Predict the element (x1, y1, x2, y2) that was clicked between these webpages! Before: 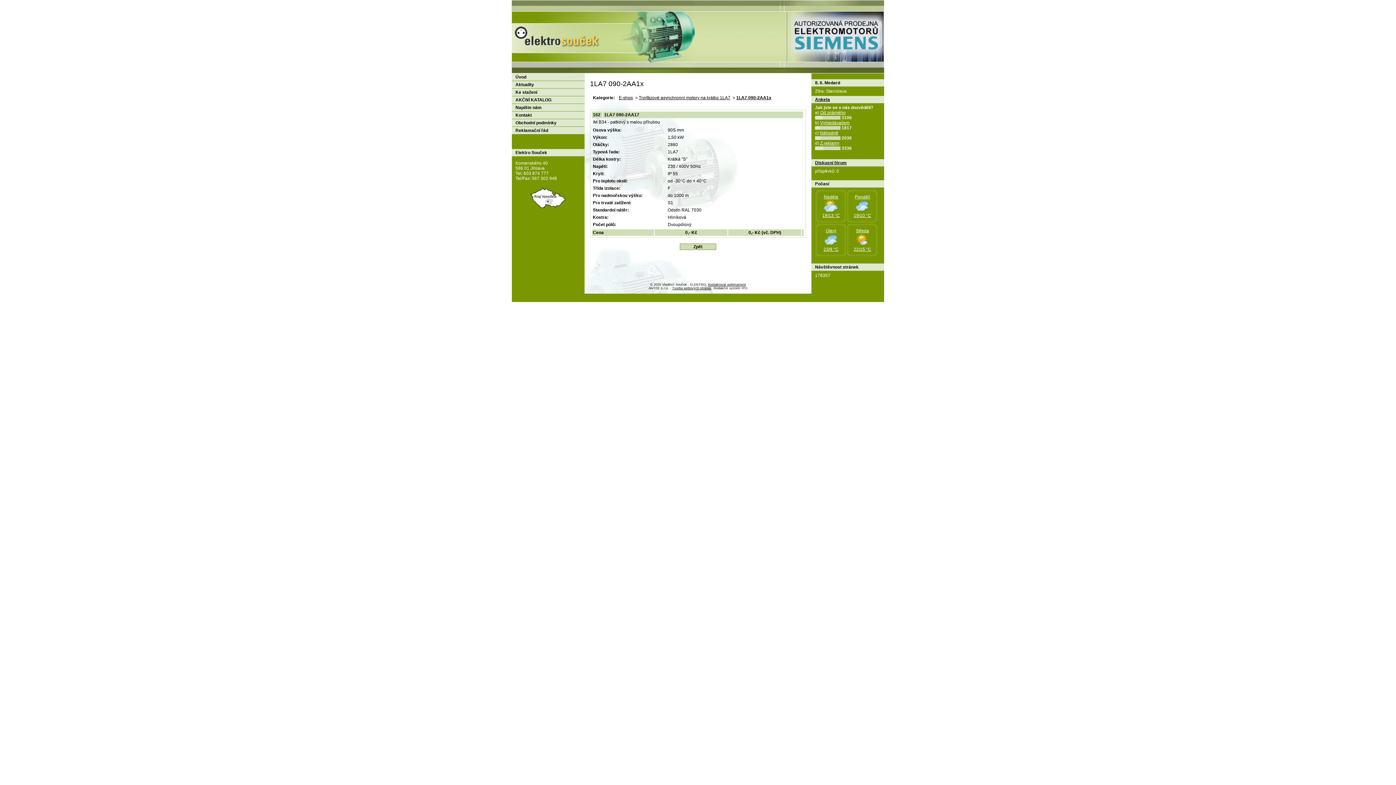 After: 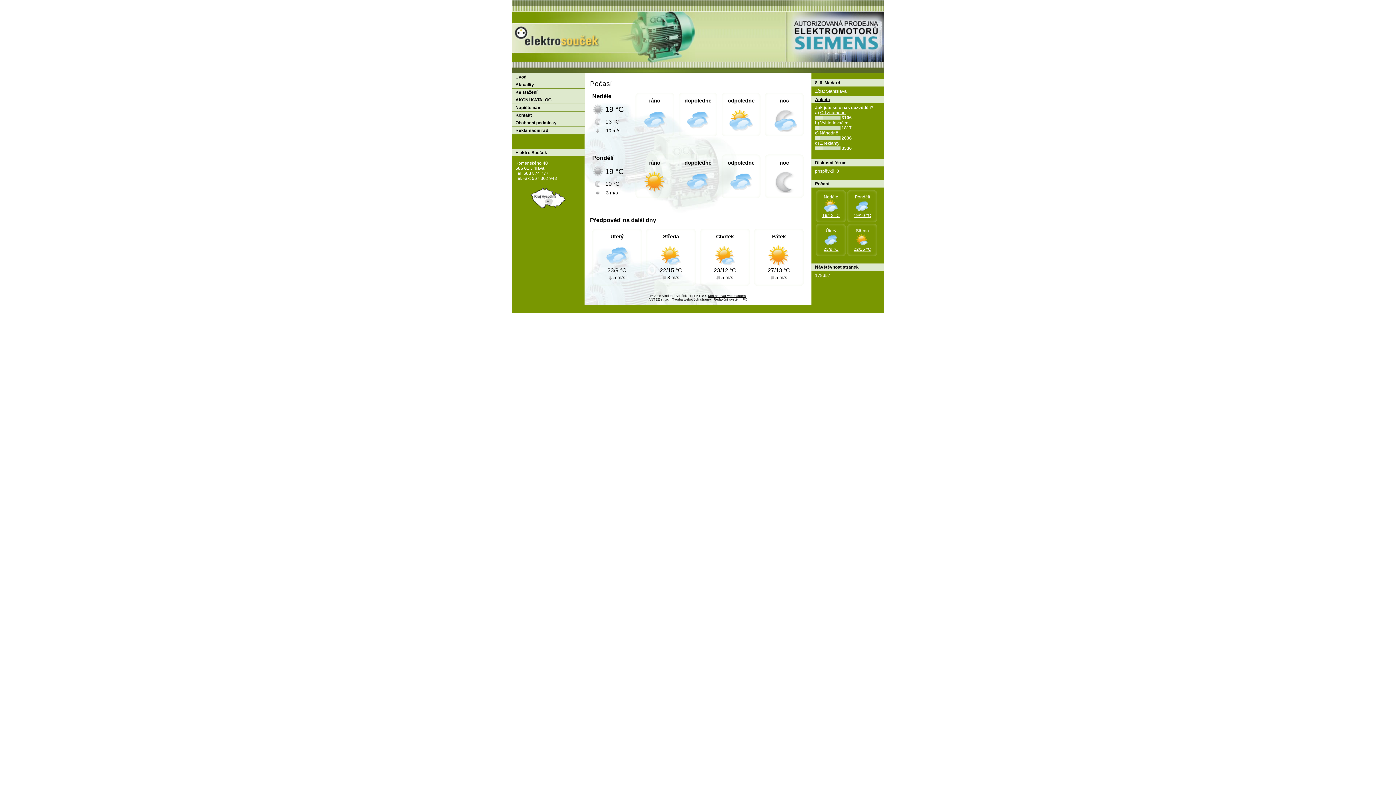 Action: bbox: (816, 228, 846, 251) label: Úterý
Zataženo
23/9 °C